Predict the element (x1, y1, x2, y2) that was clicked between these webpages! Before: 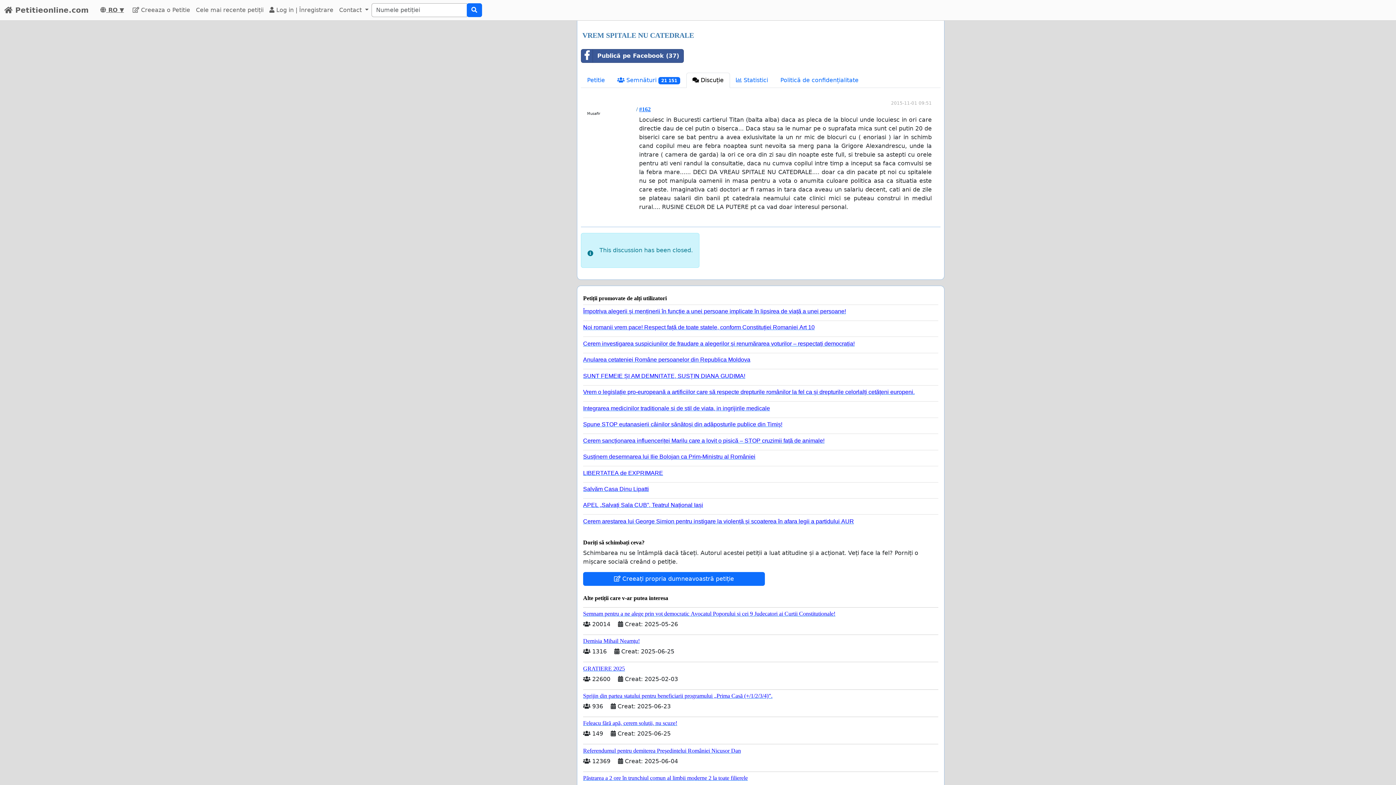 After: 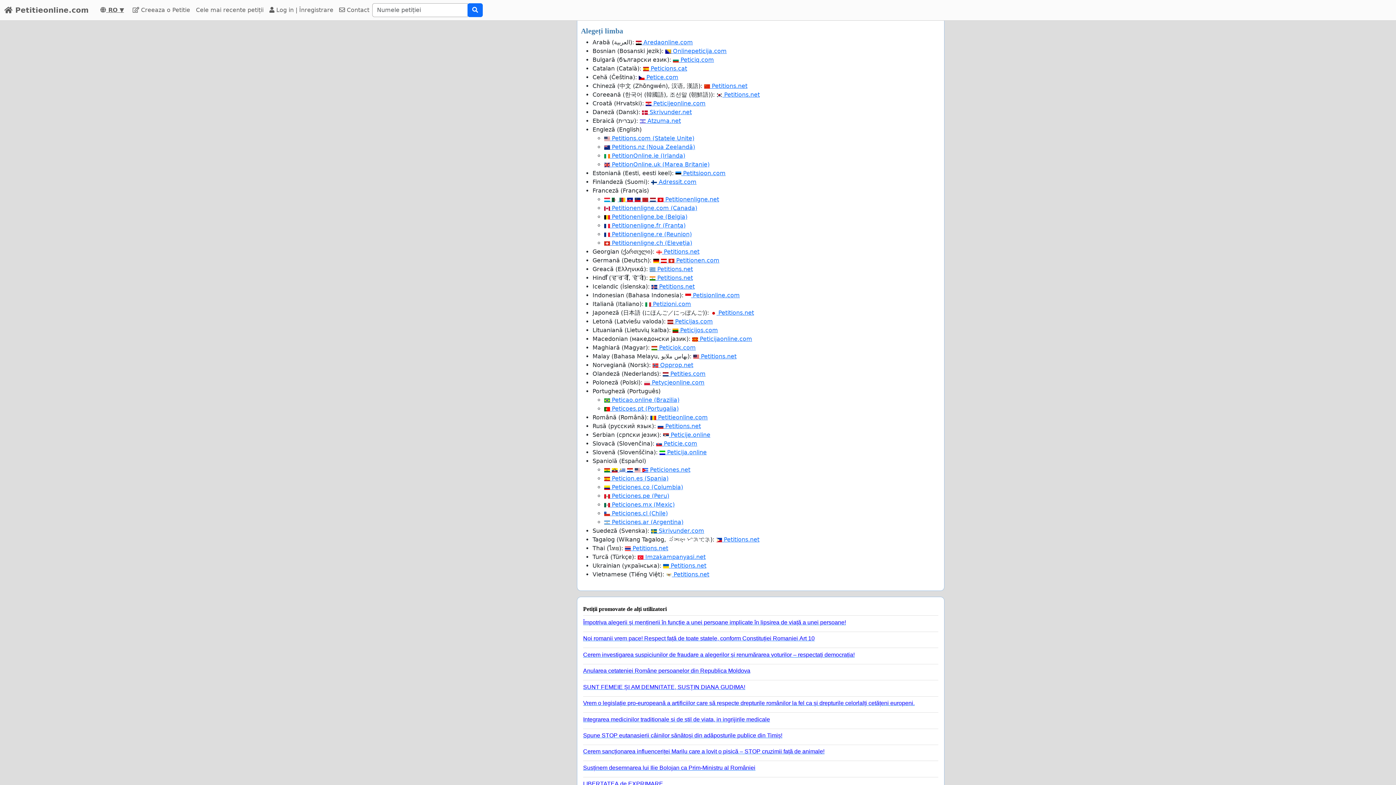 Action: label:  RO ▼ bbox: (94, 6, 129, 13)